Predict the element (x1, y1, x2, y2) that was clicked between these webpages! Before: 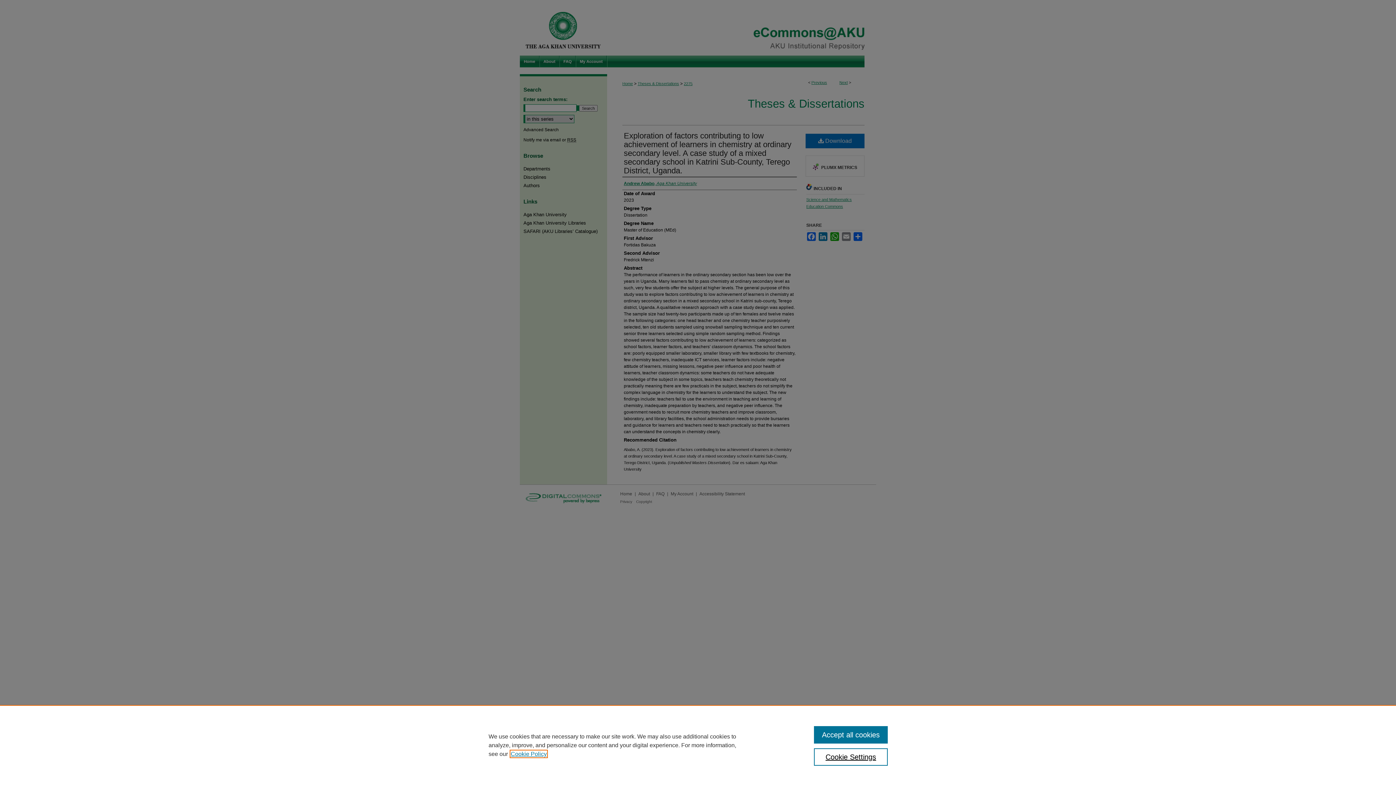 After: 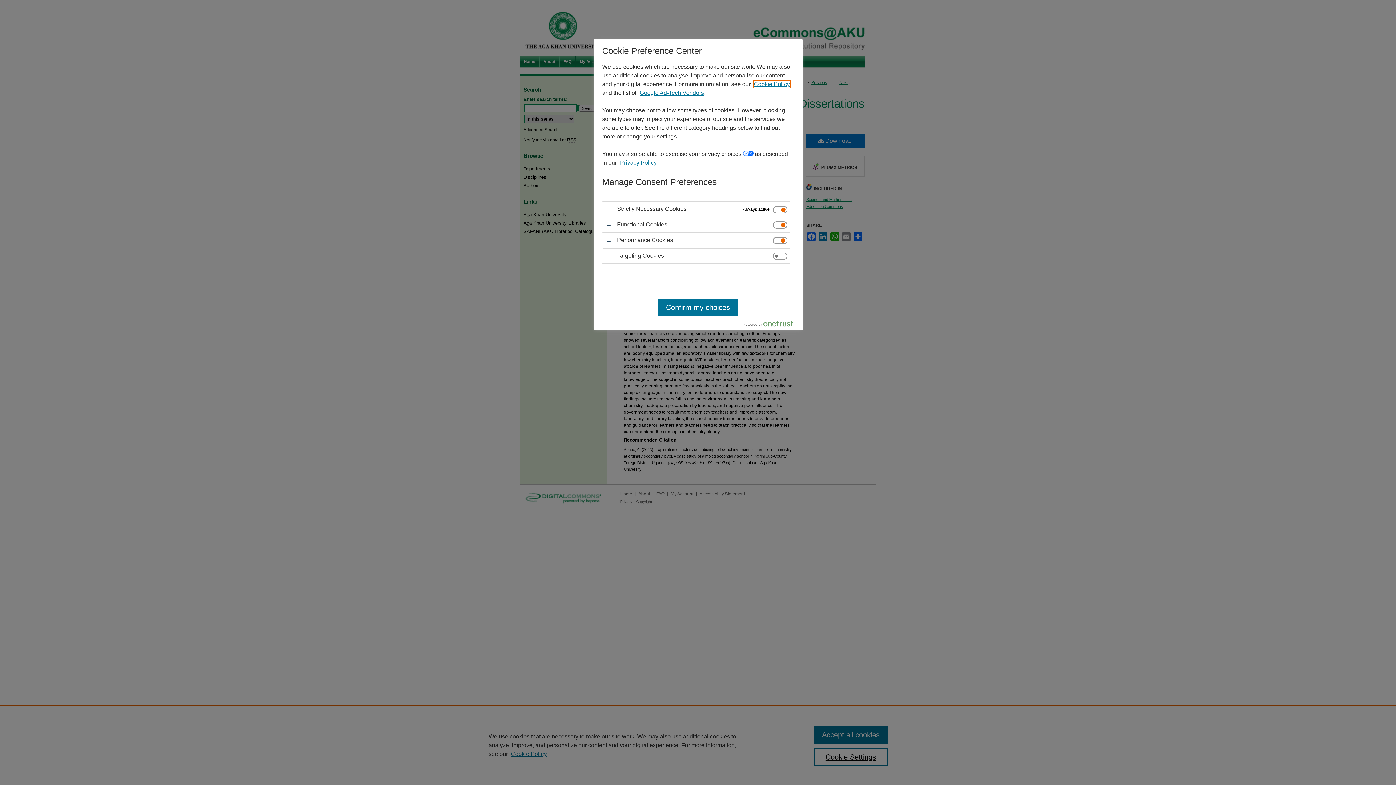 Action: bbox: (814, 748, 887, 766) label: Cookie Settings